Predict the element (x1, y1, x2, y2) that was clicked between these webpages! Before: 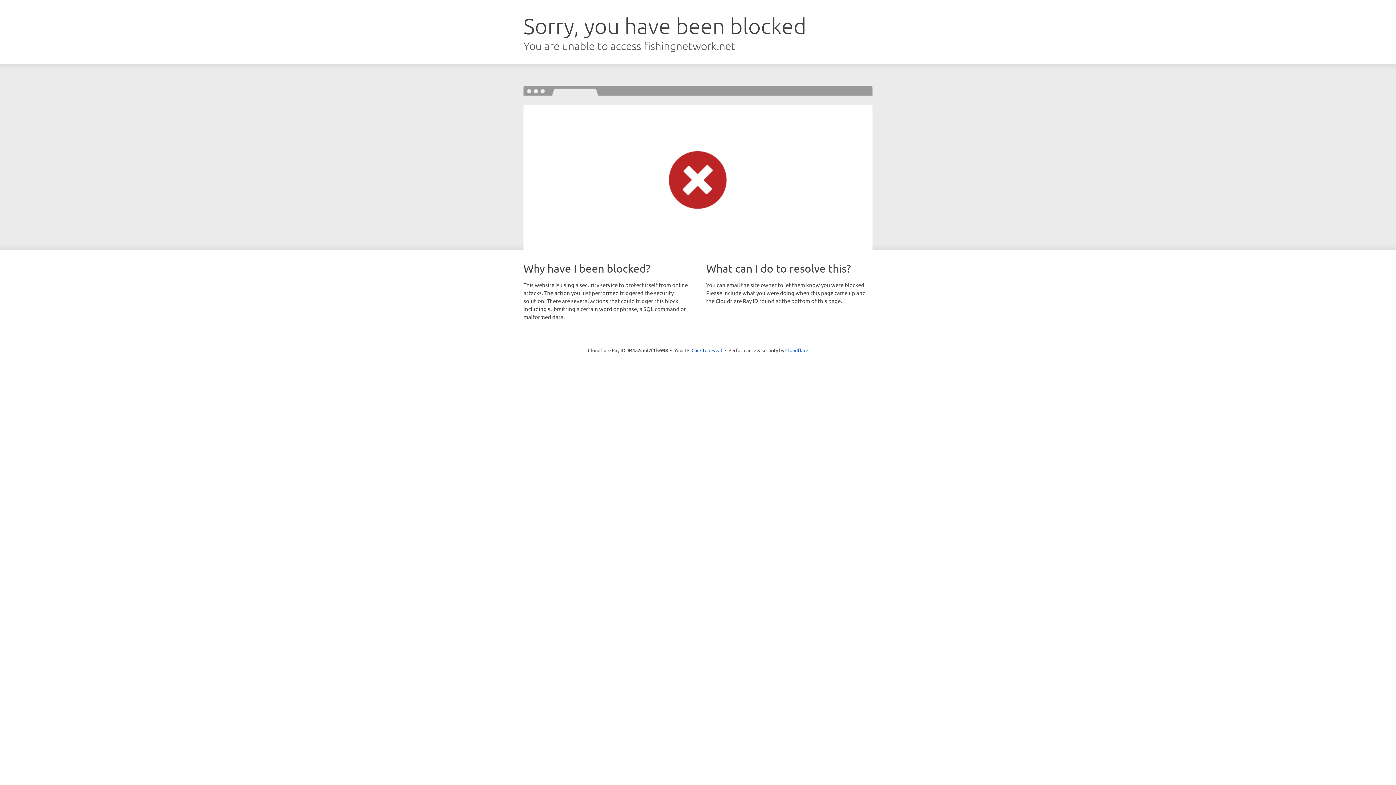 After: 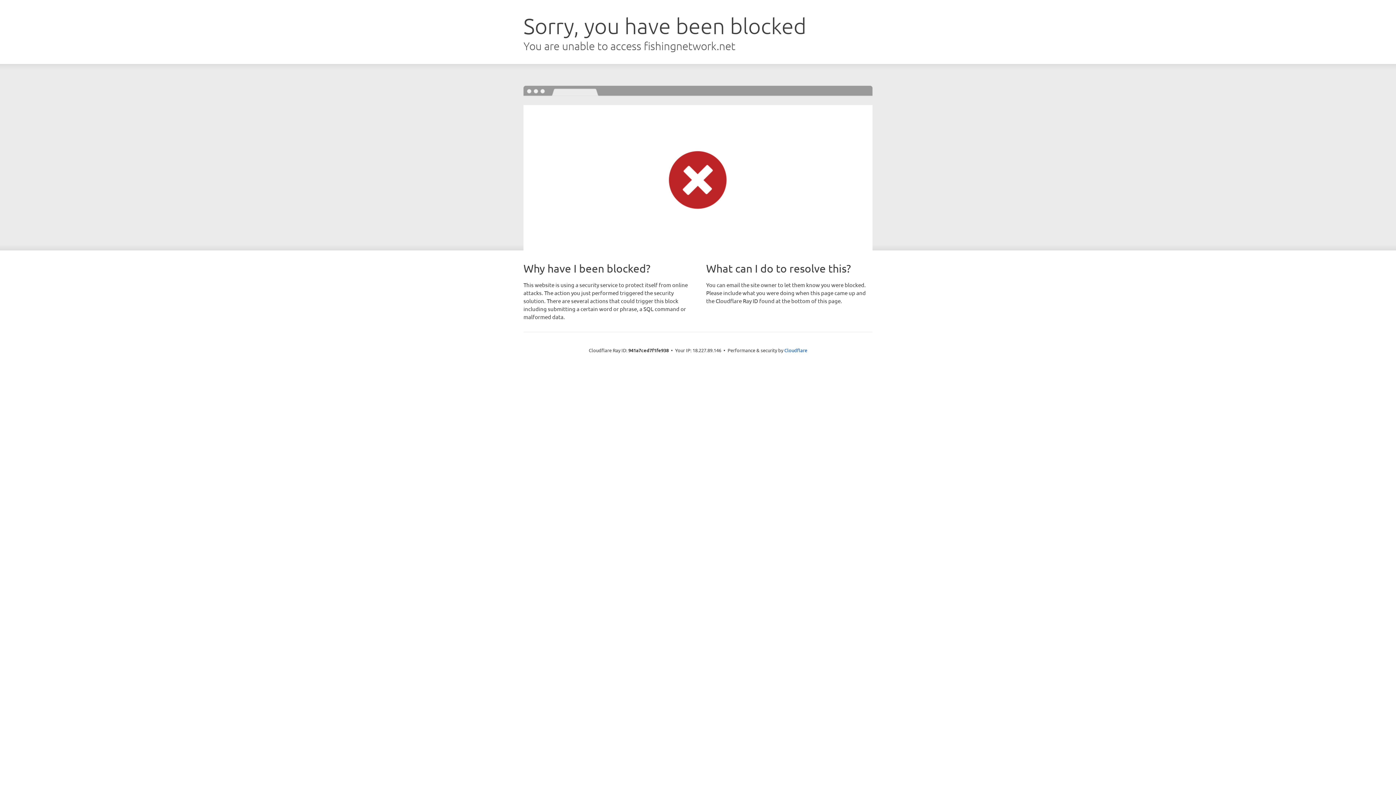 Action: bbox: (691, 346, 722, 353) label: Click to reveal